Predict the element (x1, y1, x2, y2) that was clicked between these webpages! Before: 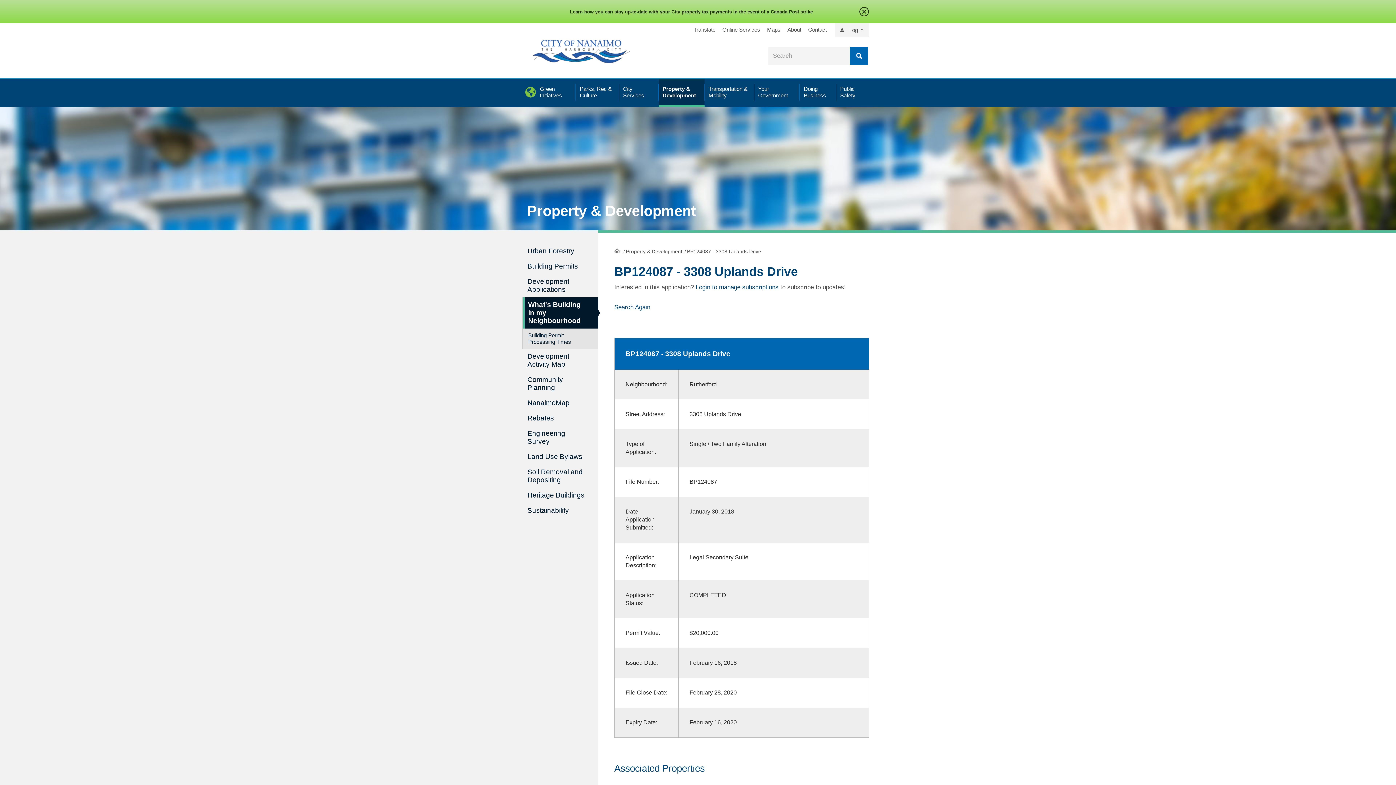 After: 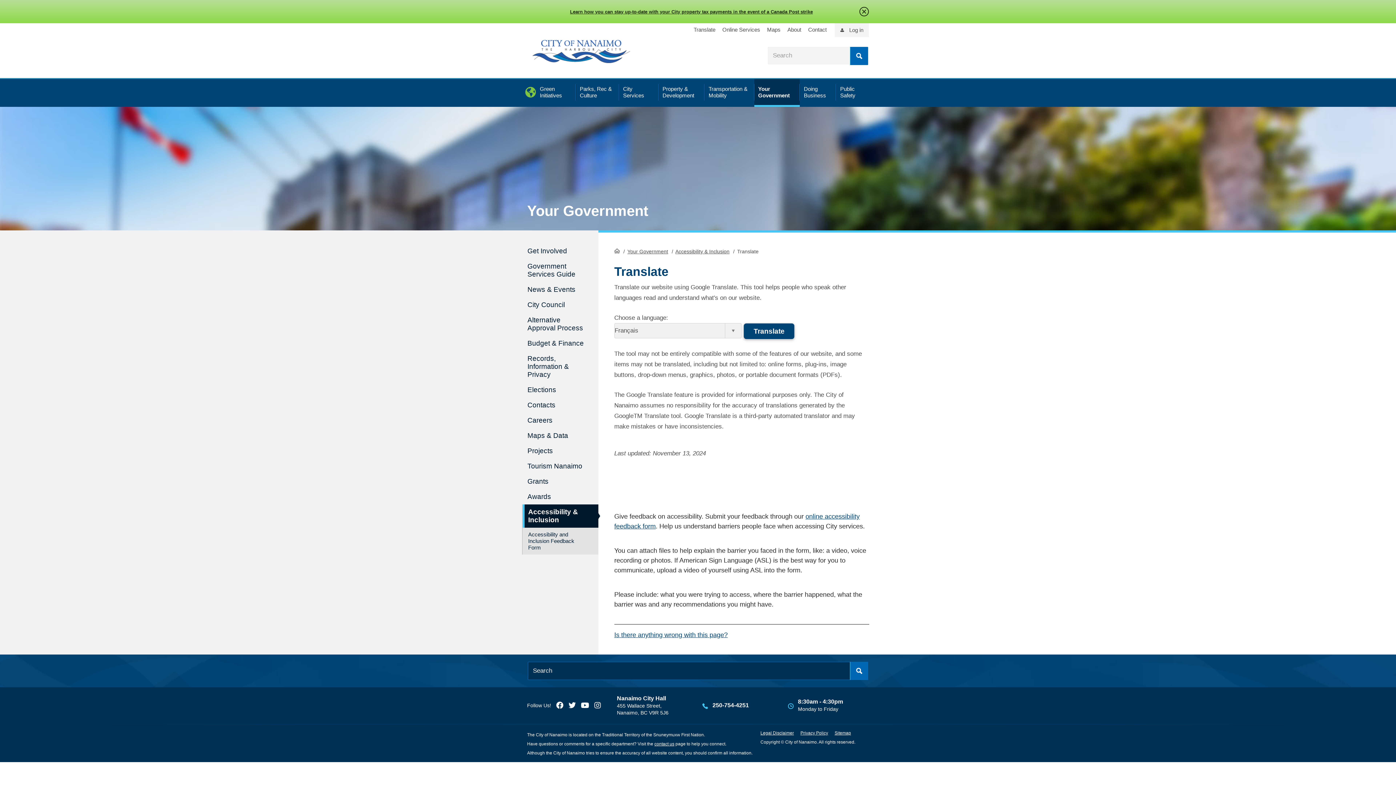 Action: bbox: (693, 23, 715, 36) label: Translate